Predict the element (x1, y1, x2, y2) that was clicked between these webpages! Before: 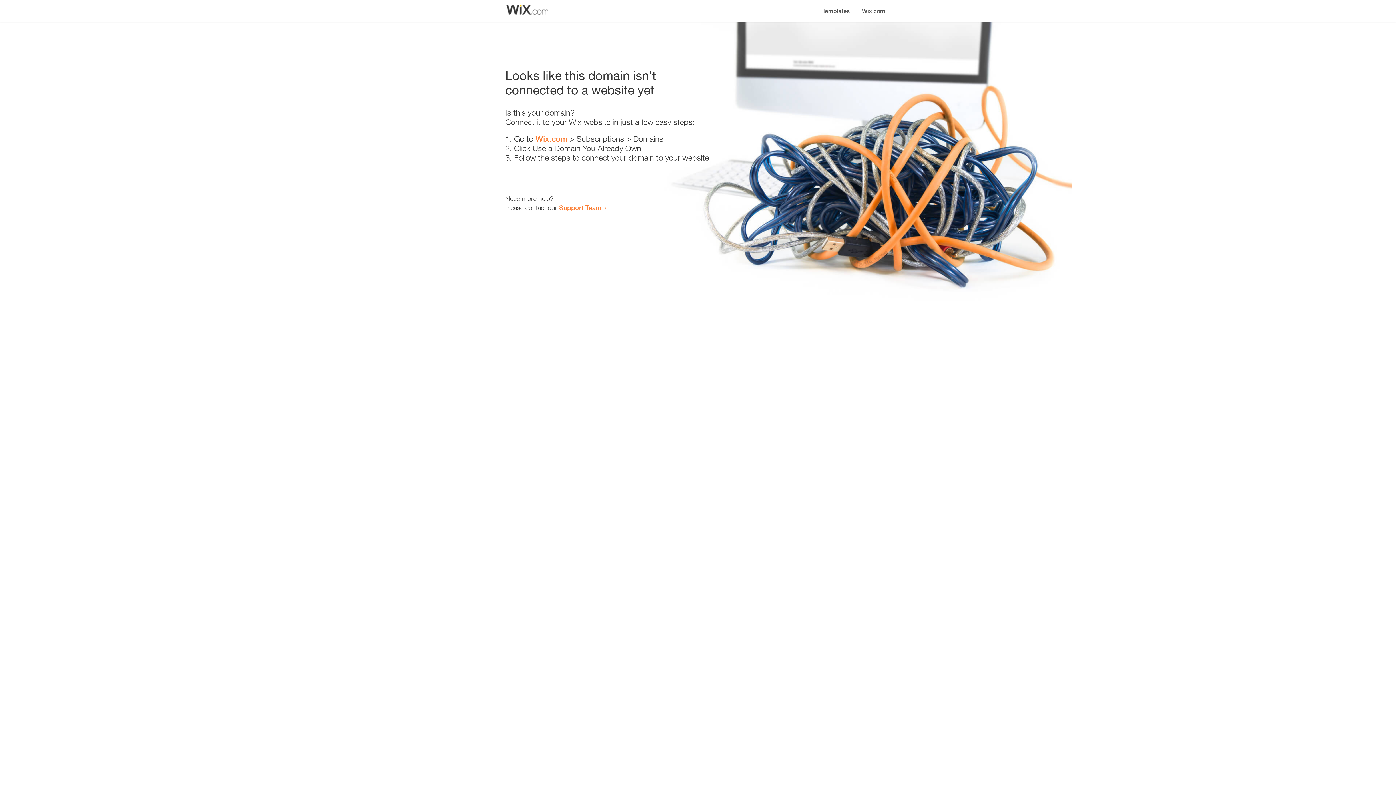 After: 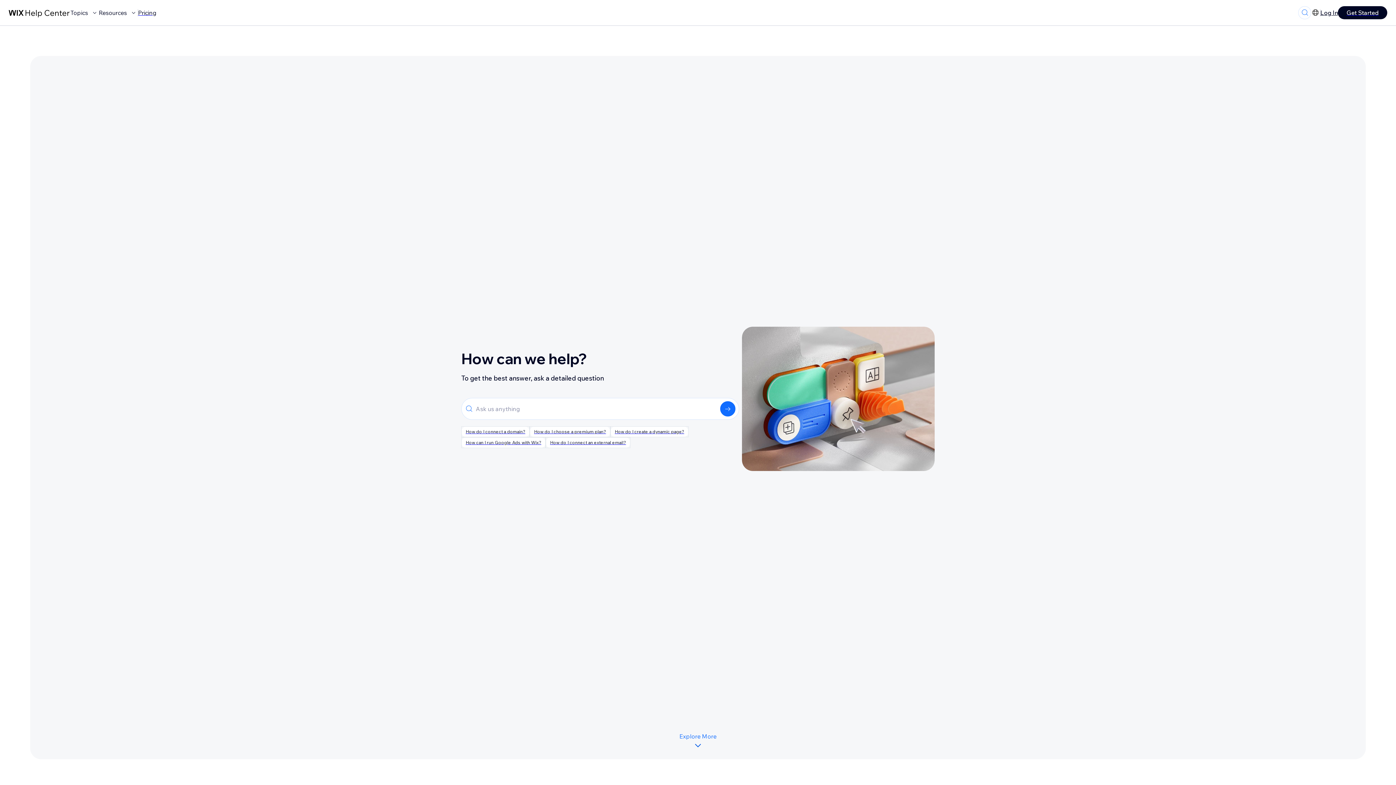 Action: bbox: (559, 203, 601, 211) label: Support Team